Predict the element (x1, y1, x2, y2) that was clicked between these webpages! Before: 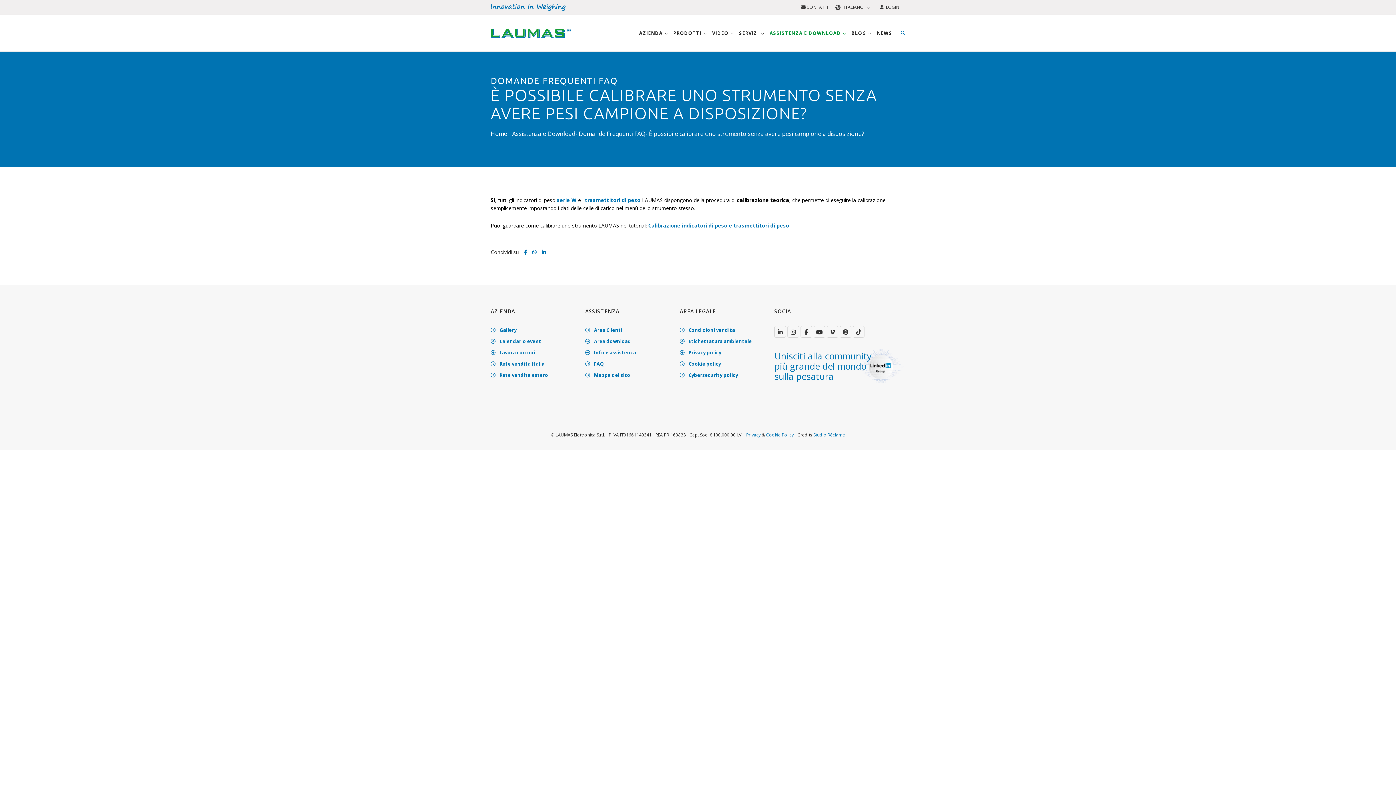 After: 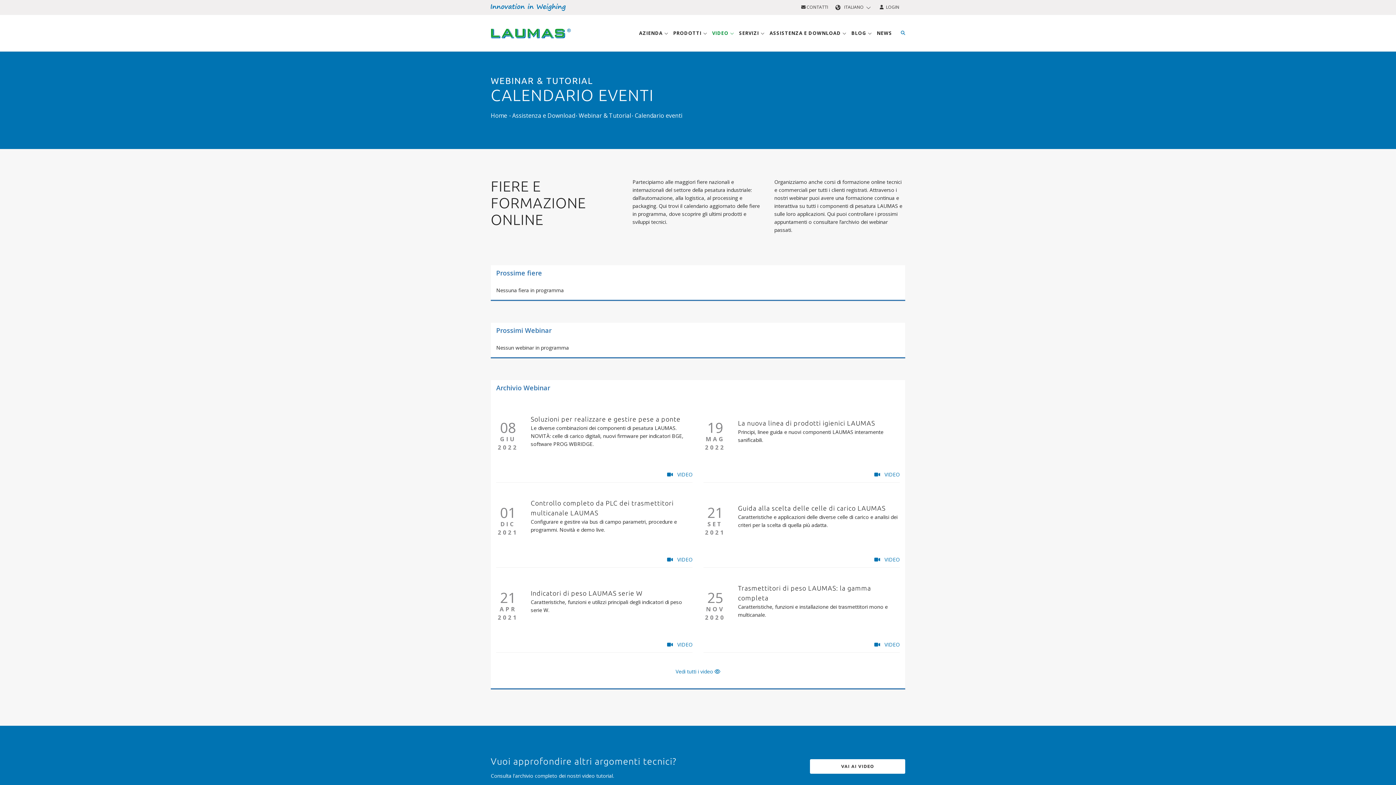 Action: label:  Calendario eventi bbox: (490, 337, 574, 345)